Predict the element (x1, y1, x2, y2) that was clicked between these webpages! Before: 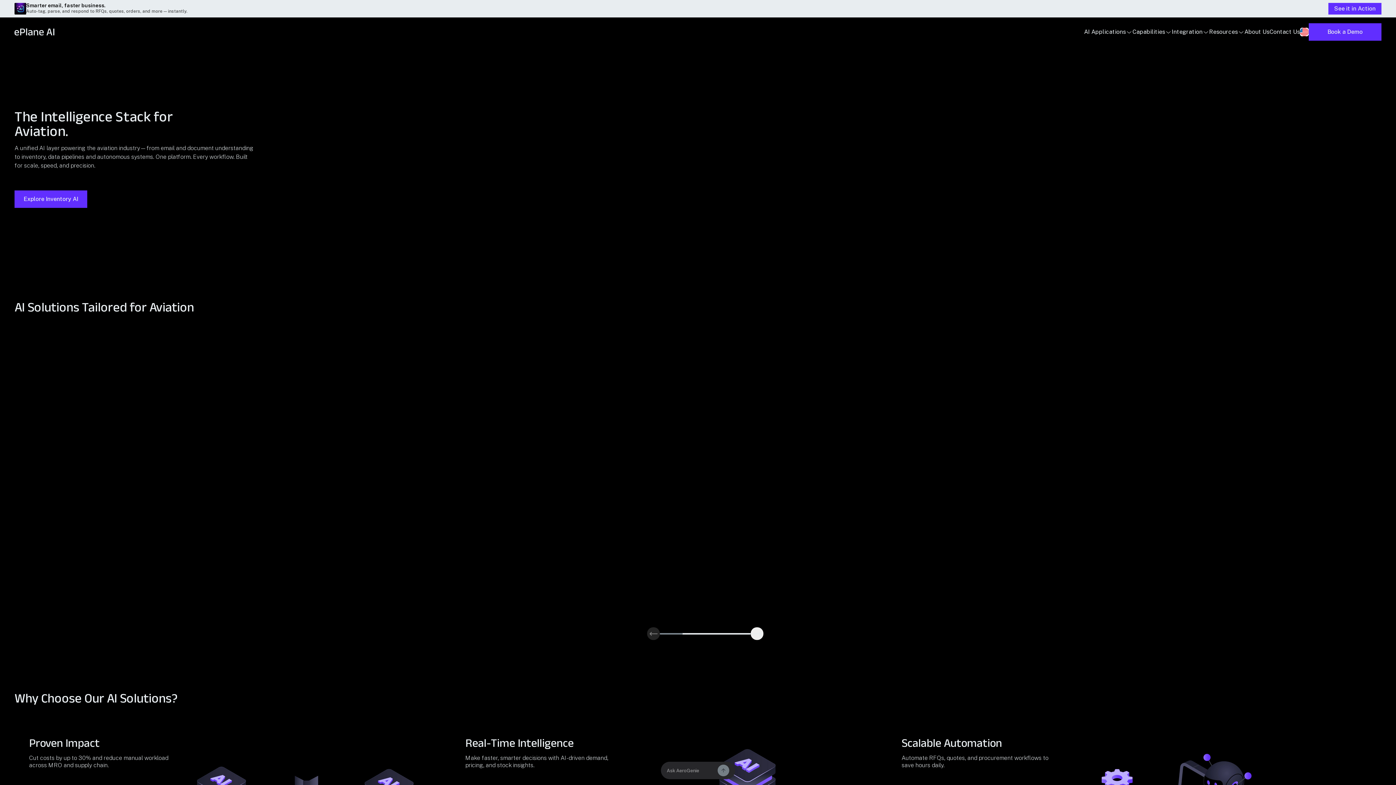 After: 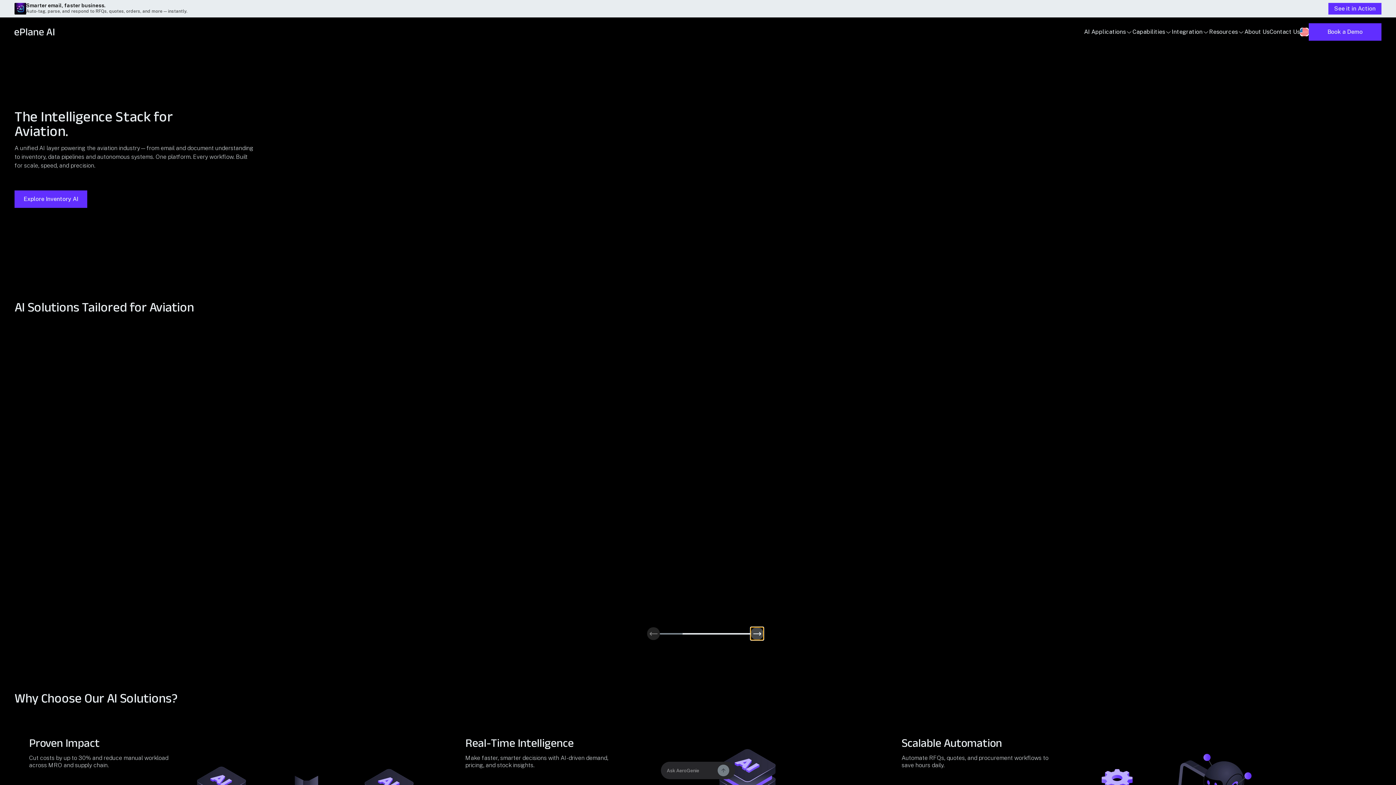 Action: label: Next slide bbox: (750, 627, 763, 640)